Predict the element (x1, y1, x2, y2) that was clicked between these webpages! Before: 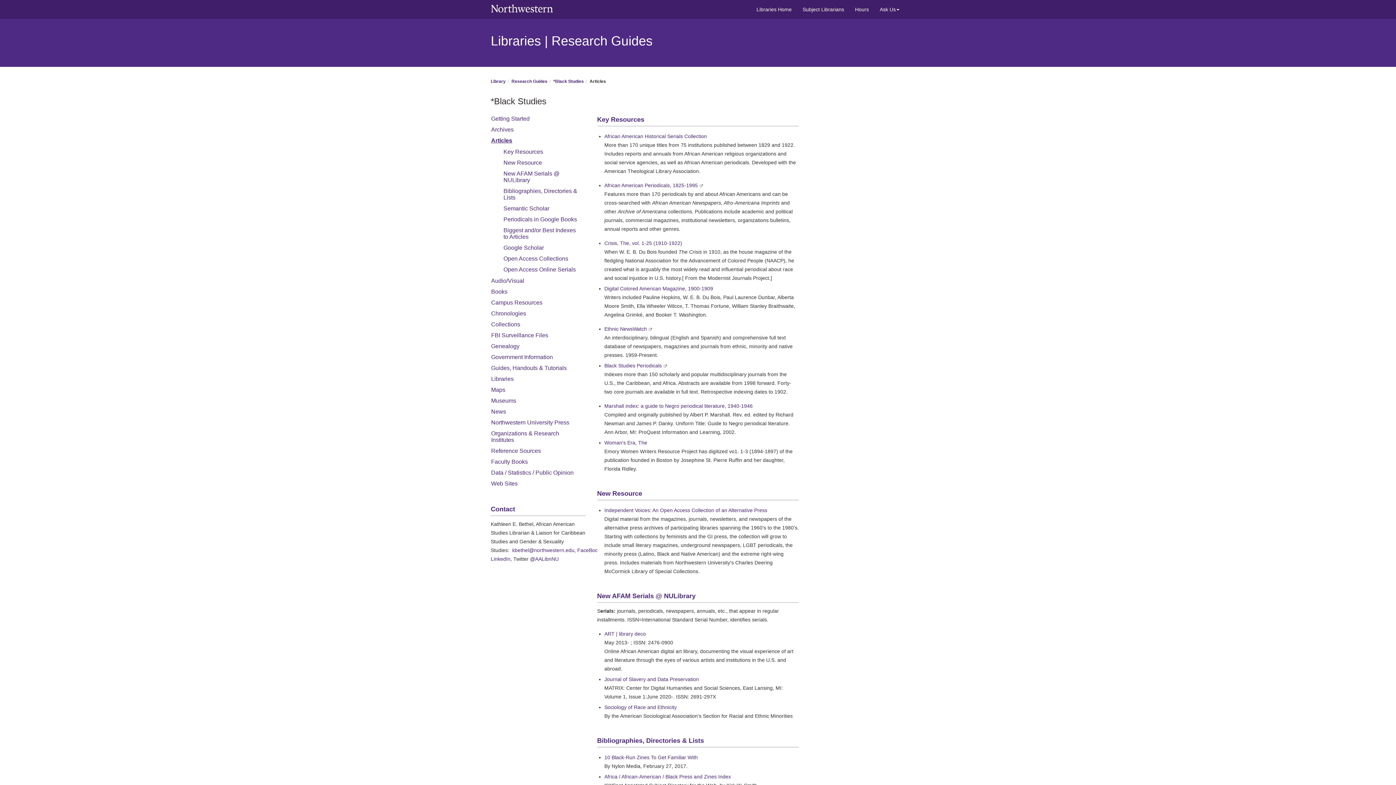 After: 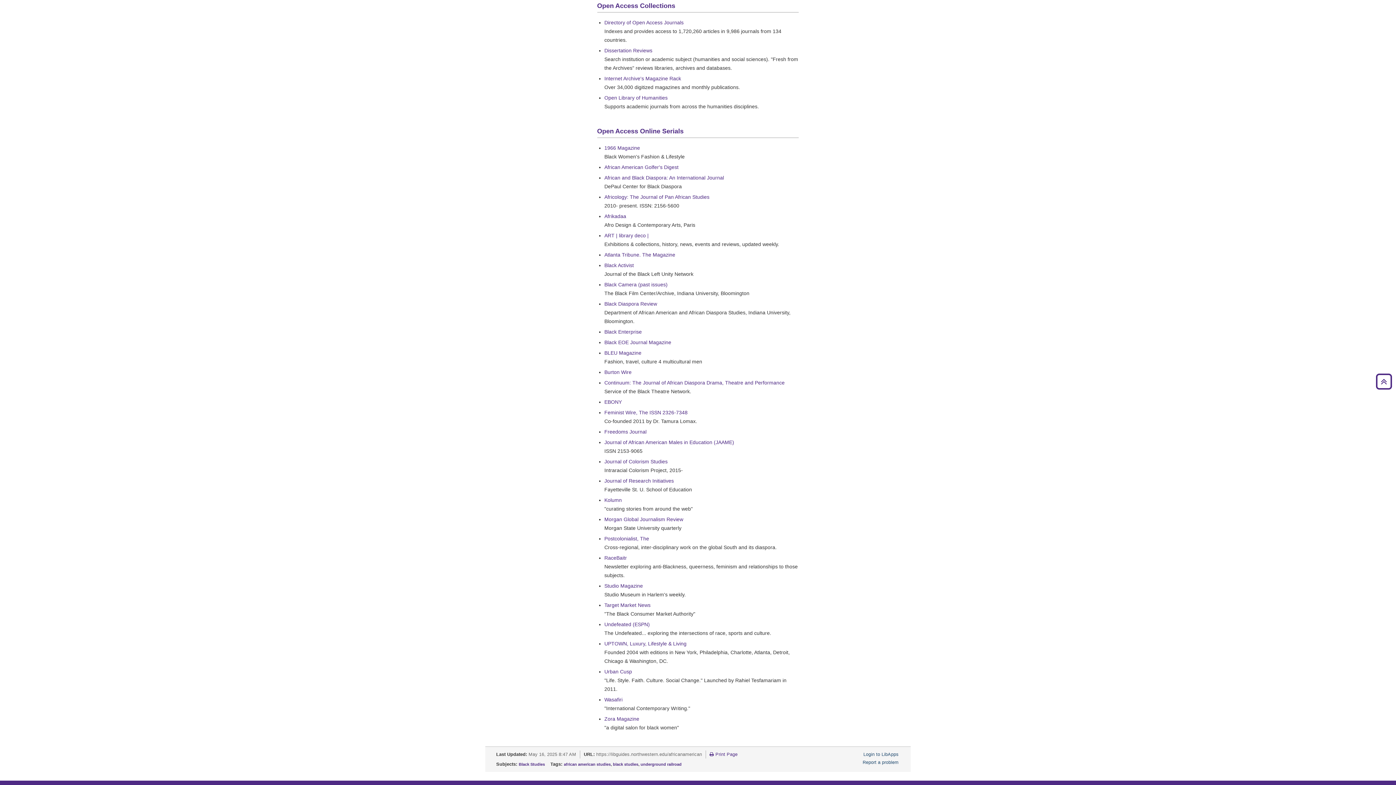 Action: bbox: (503, 255, 568, 261) label: Open Access Collections